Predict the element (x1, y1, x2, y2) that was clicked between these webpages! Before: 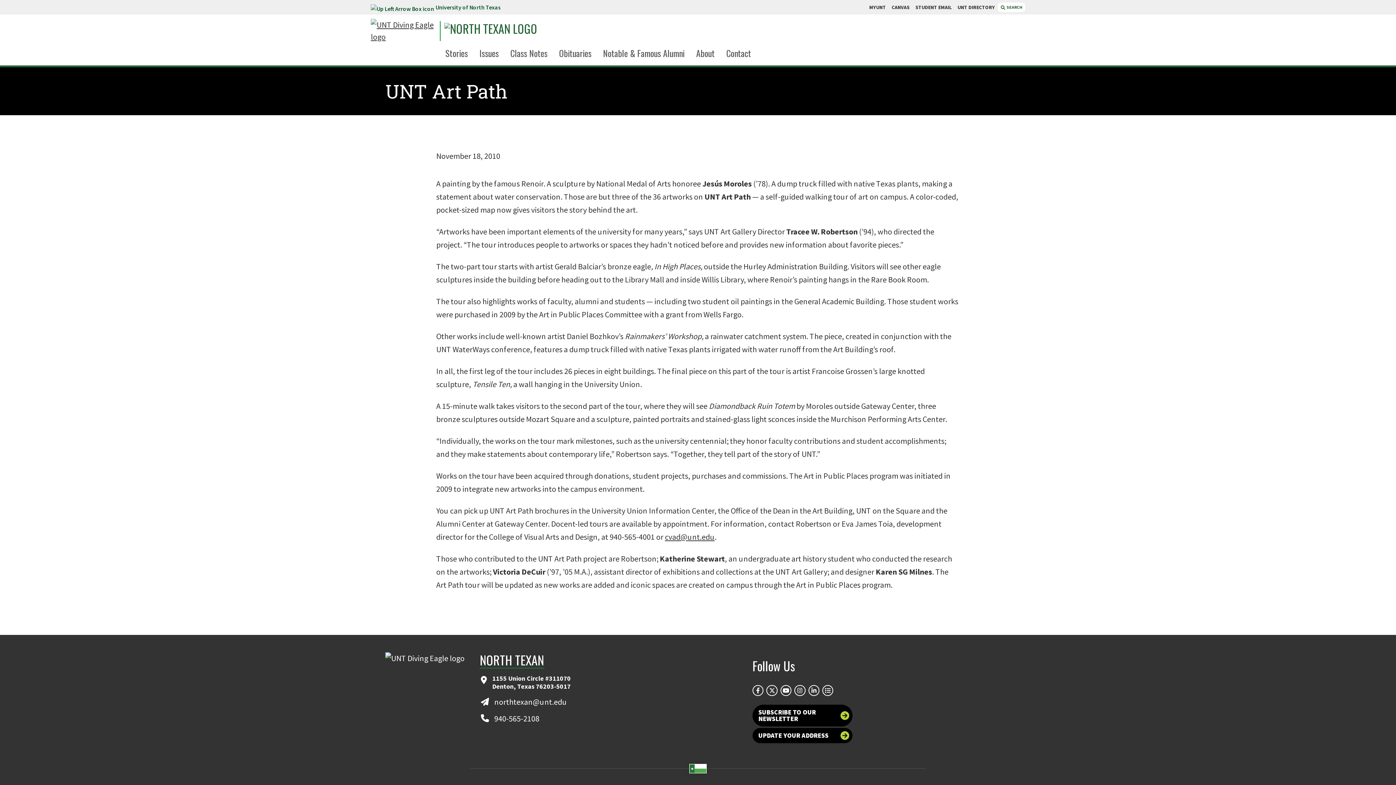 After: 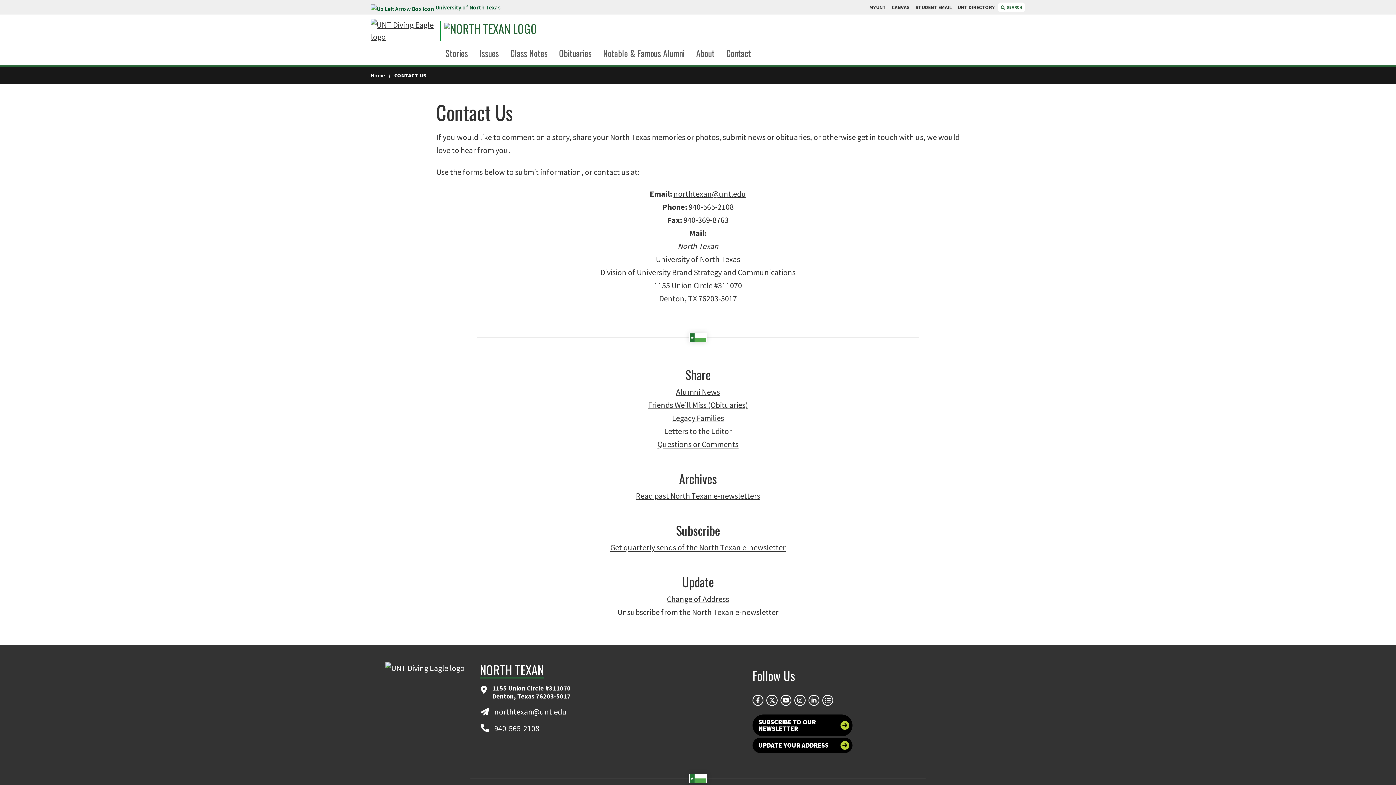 Action: bbox: (726, 46, 751, 59) label: Contact